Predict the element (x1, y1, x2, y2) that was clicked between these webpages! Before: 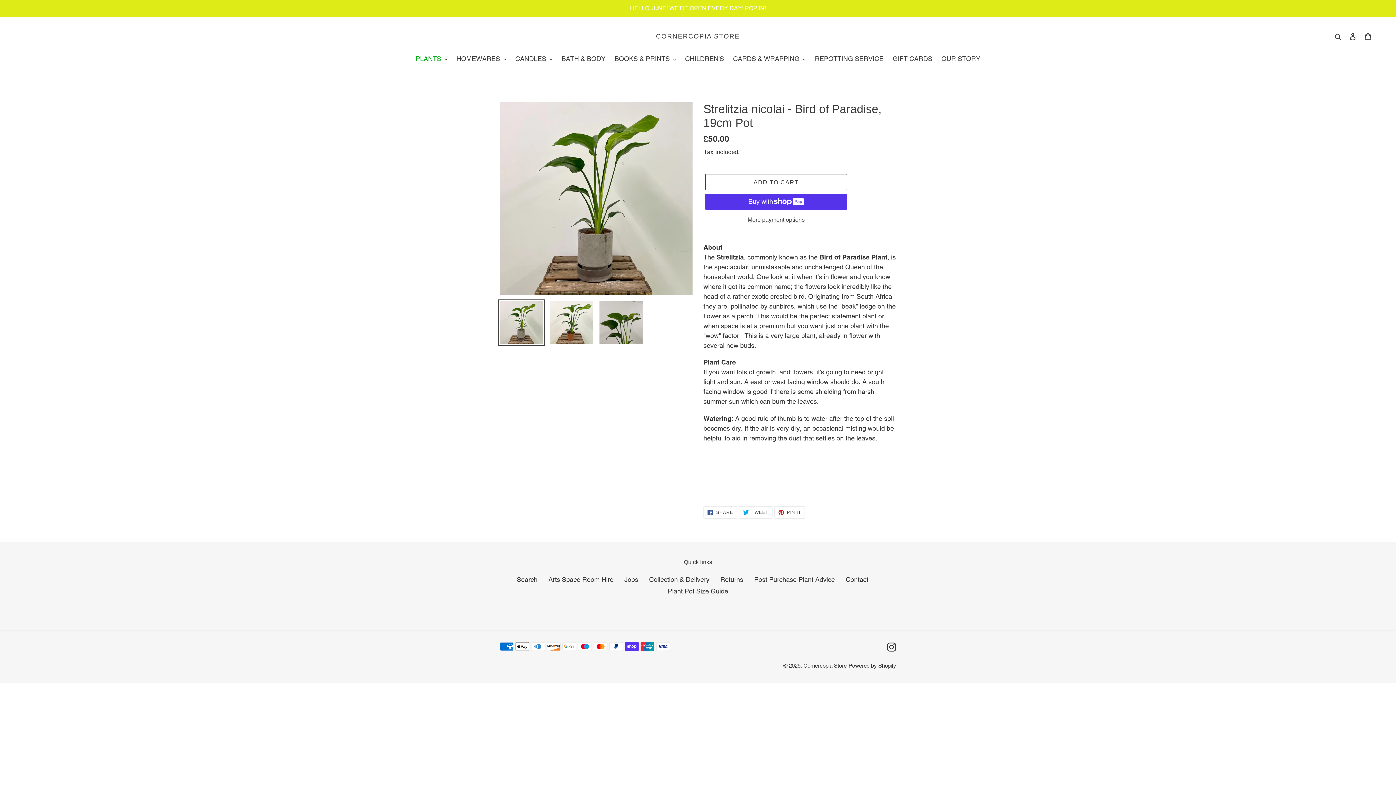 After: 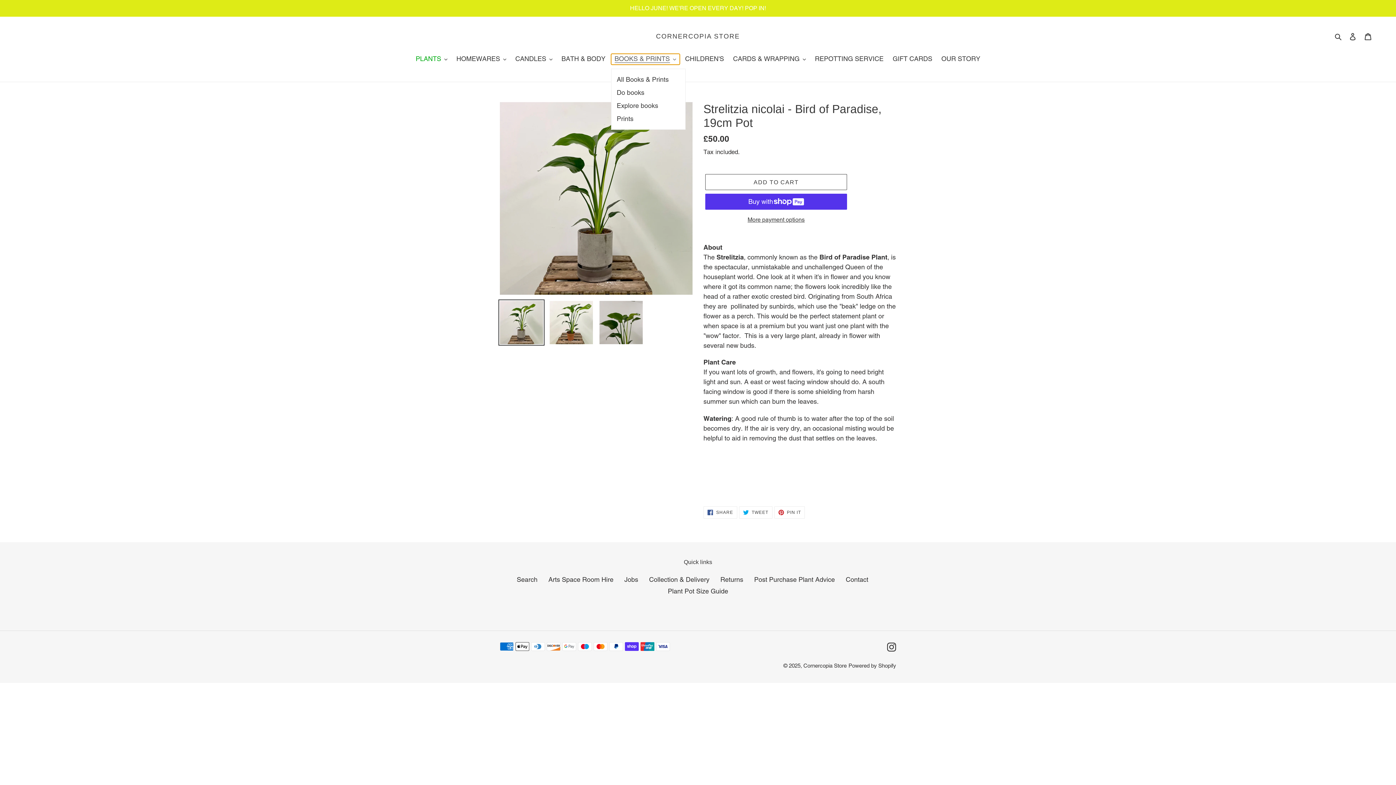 Action: label: BOOKS & PRINTS bbox: (611, 53, 679, 64)